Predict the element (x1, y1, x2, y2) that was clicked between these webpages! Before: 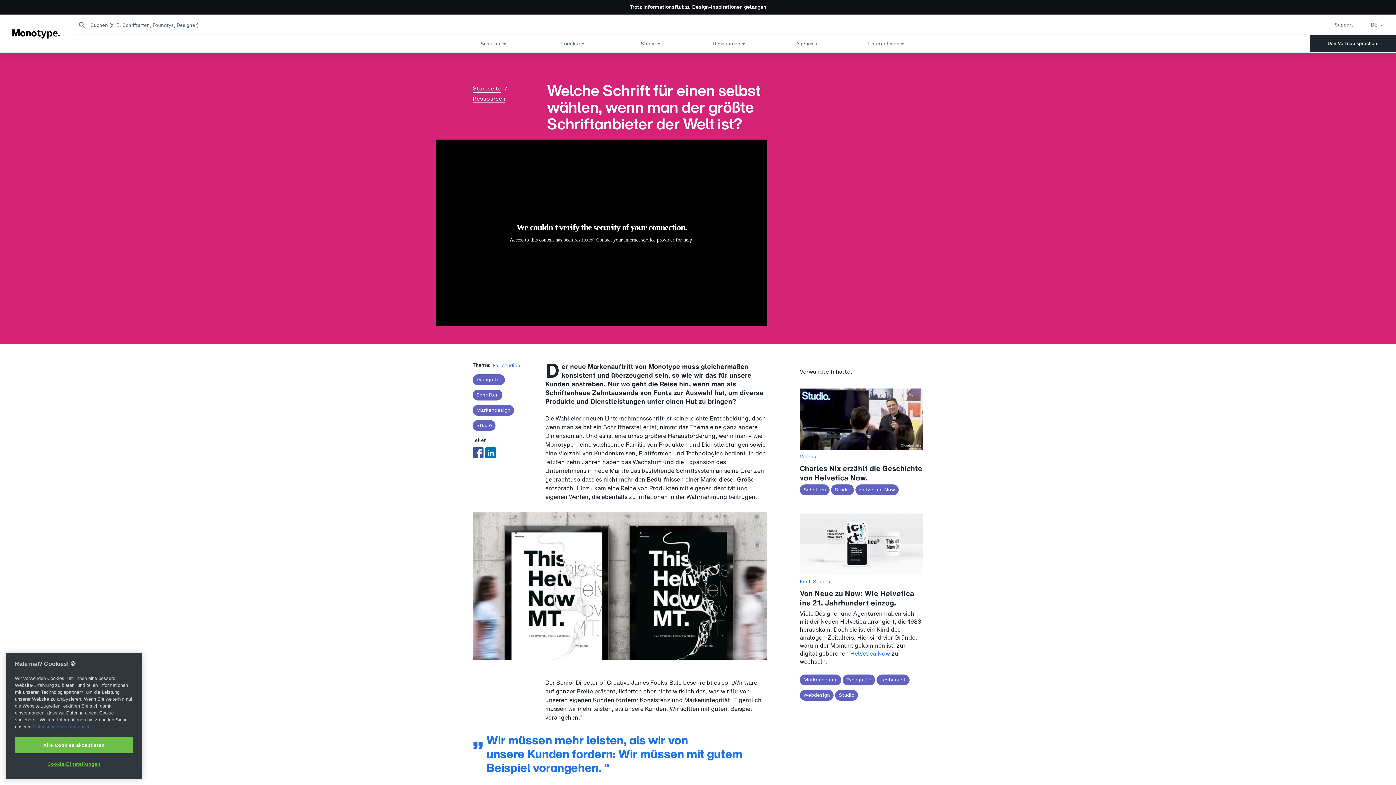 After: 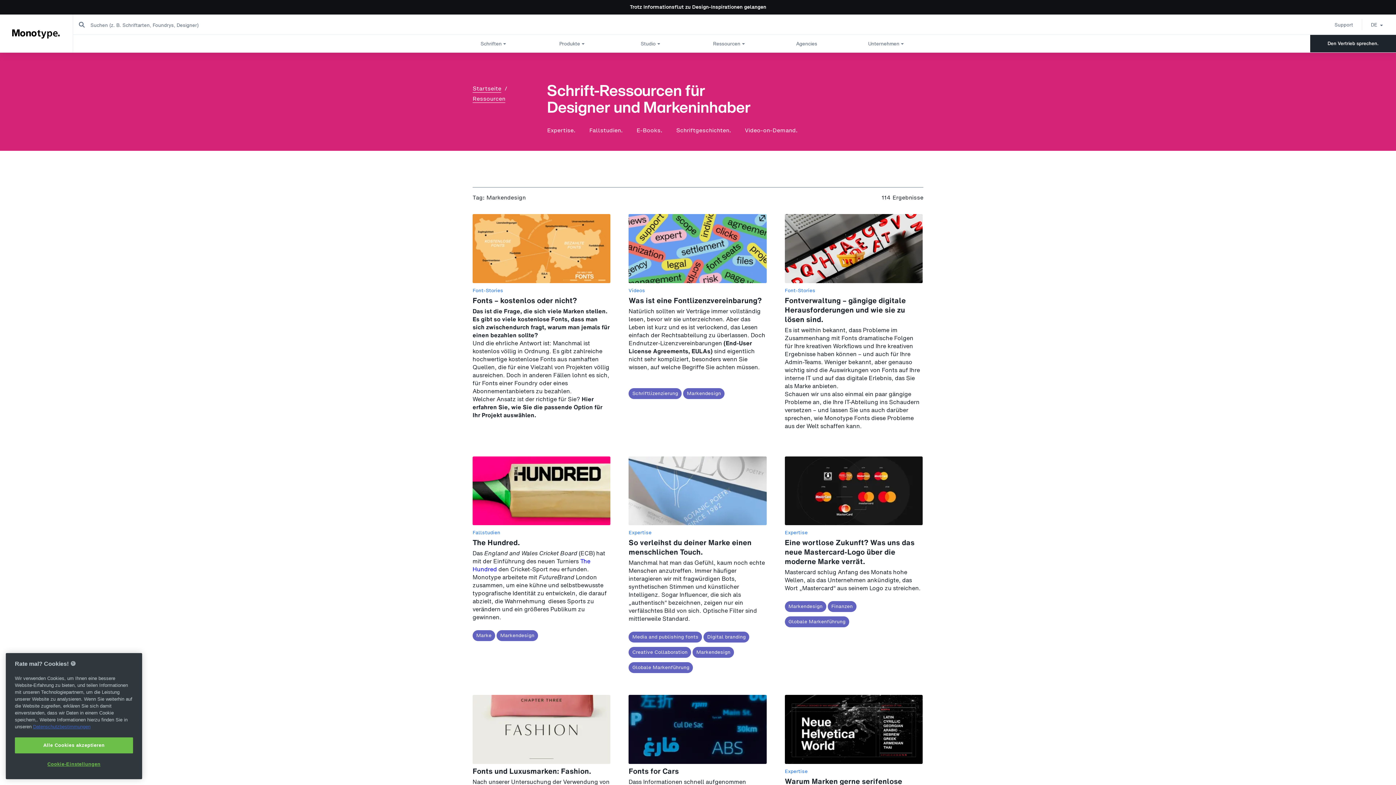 Action: label: Markendesign bbox: (800, 674, 841, 685)